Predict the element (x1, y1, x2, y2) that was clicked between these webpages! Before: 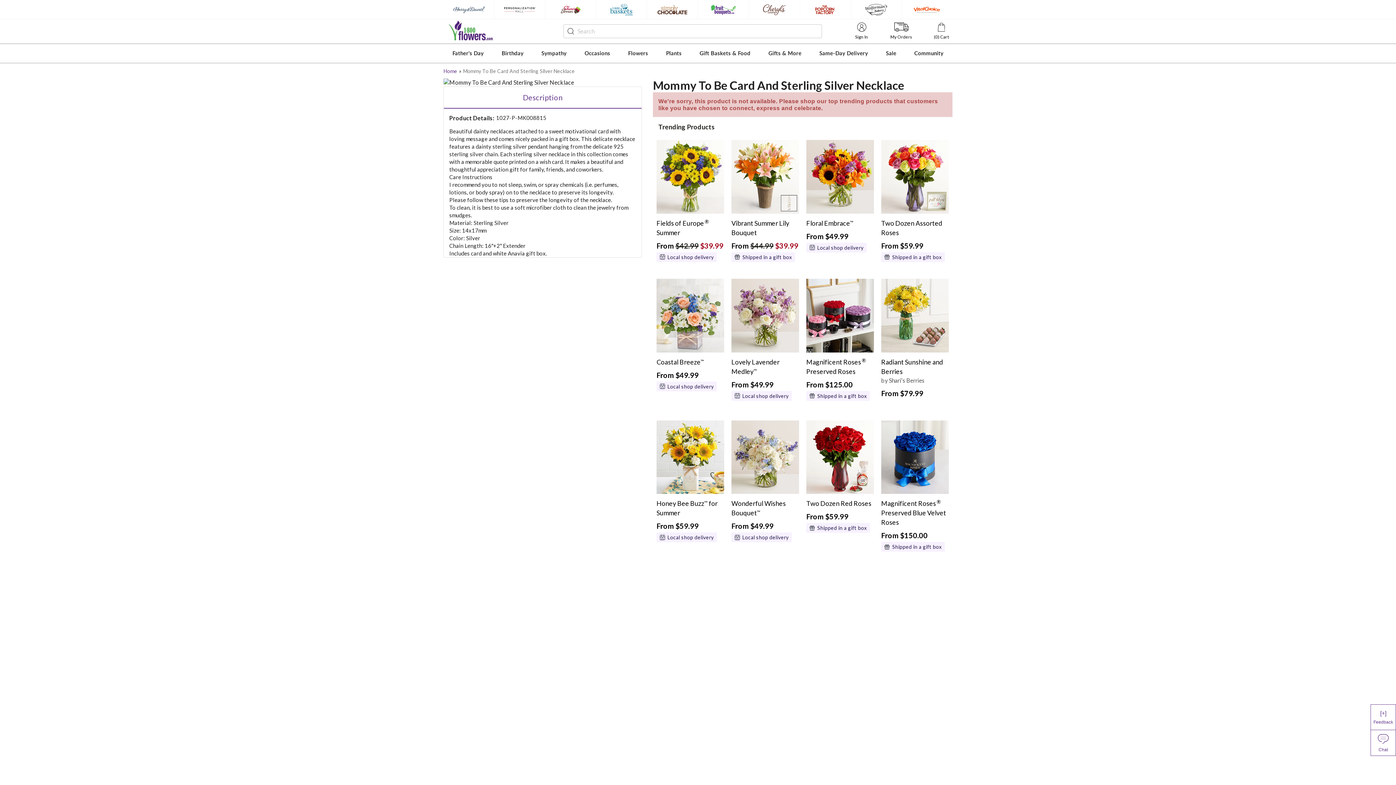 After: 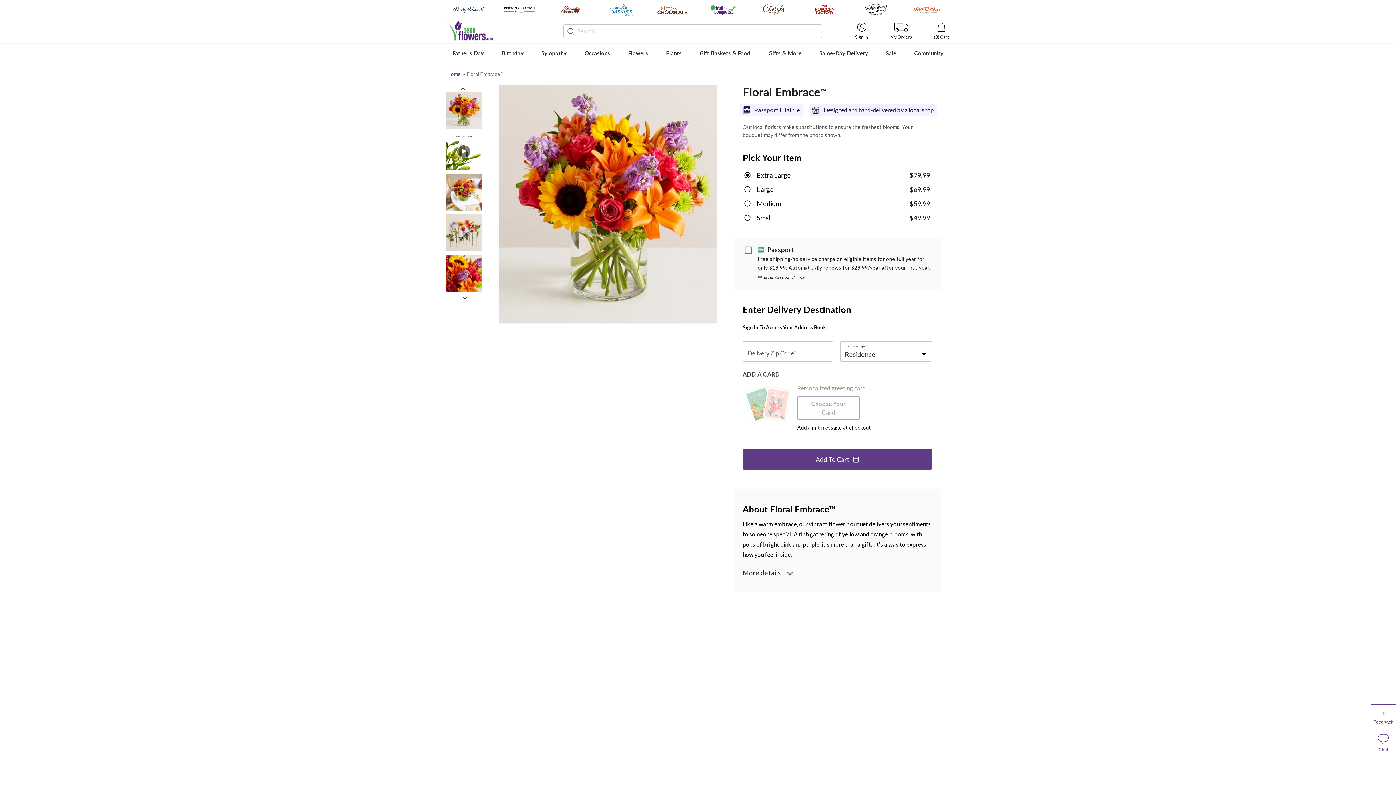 Action: label: Local shop delivery bbox: (806, 241, 874, 255)